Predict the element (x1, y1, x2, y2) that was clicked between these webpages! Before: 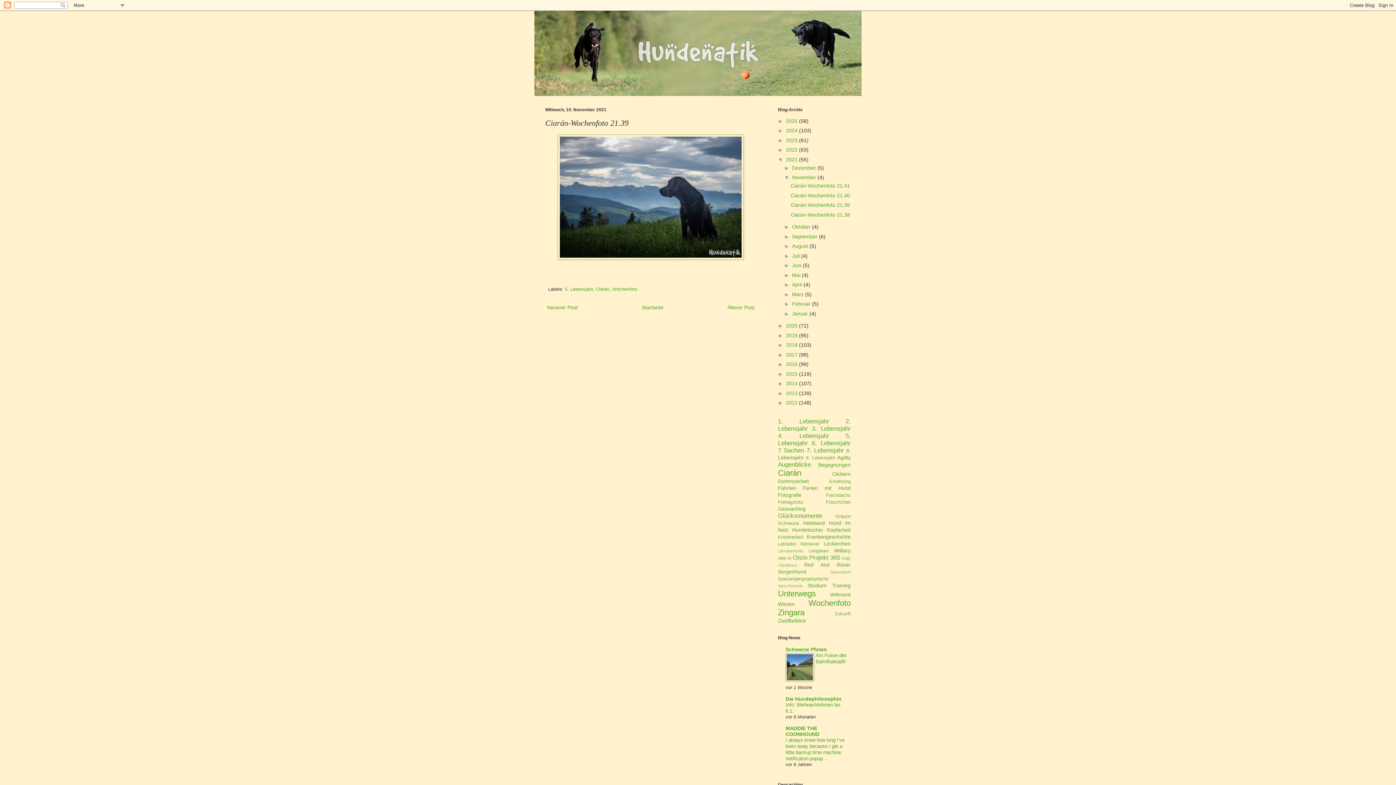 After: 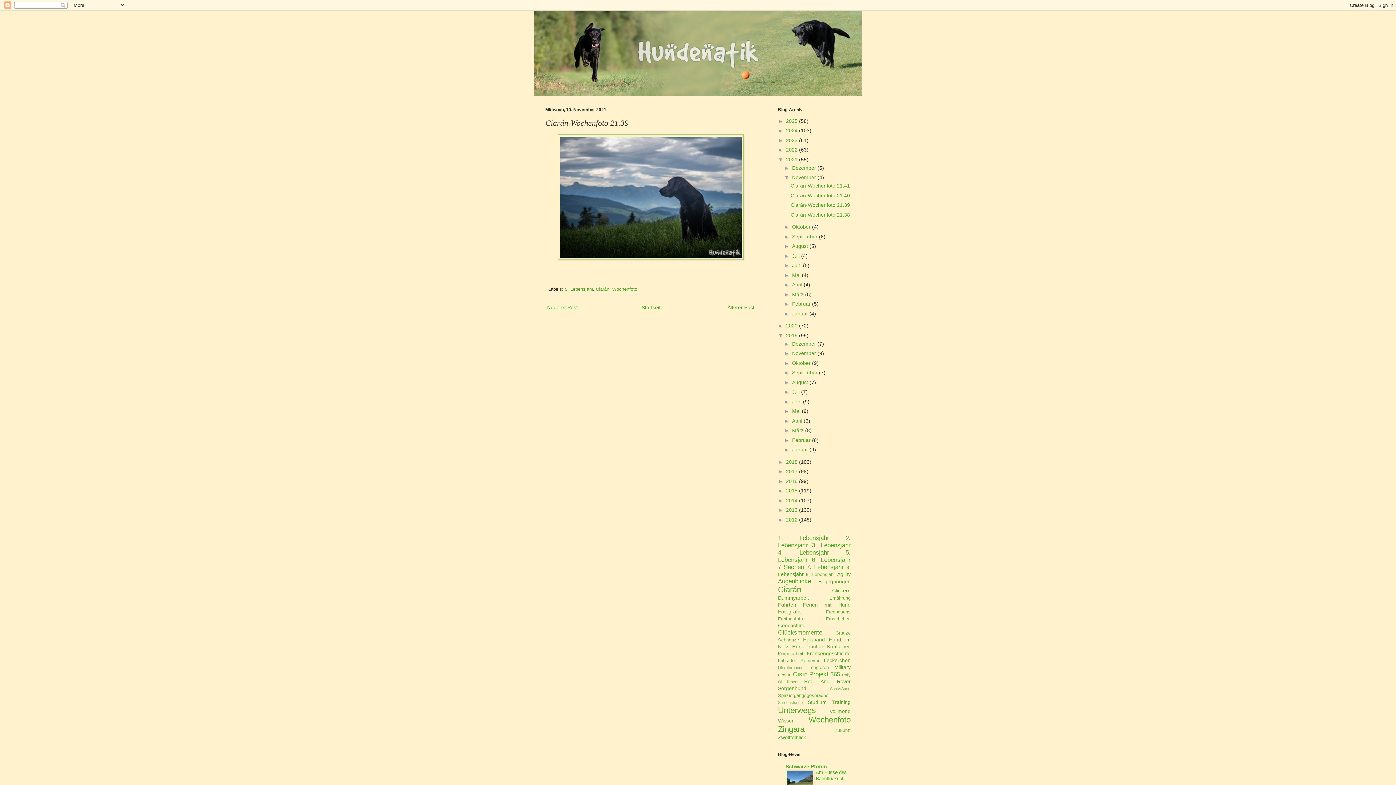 Action: bbox: (778, 332, 786, 338) label: ►  